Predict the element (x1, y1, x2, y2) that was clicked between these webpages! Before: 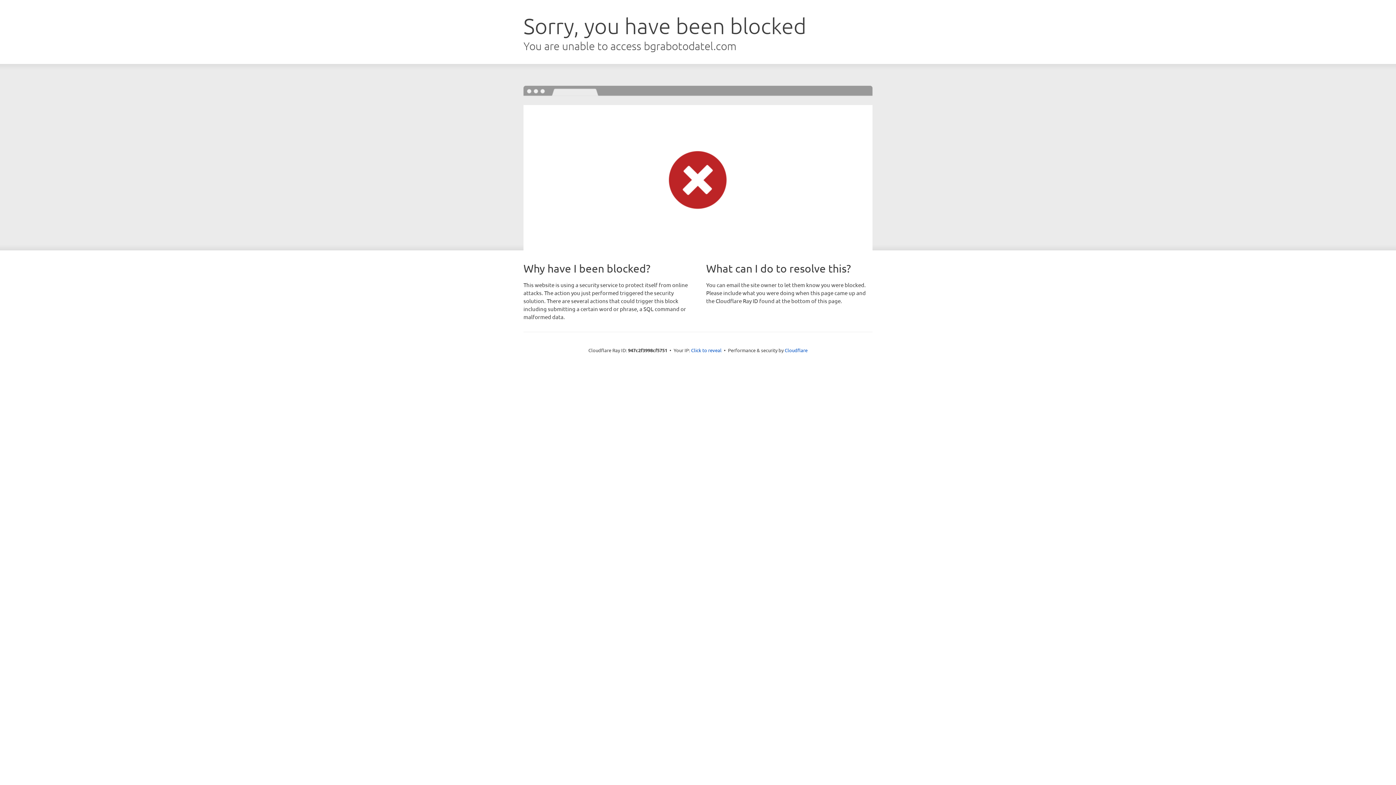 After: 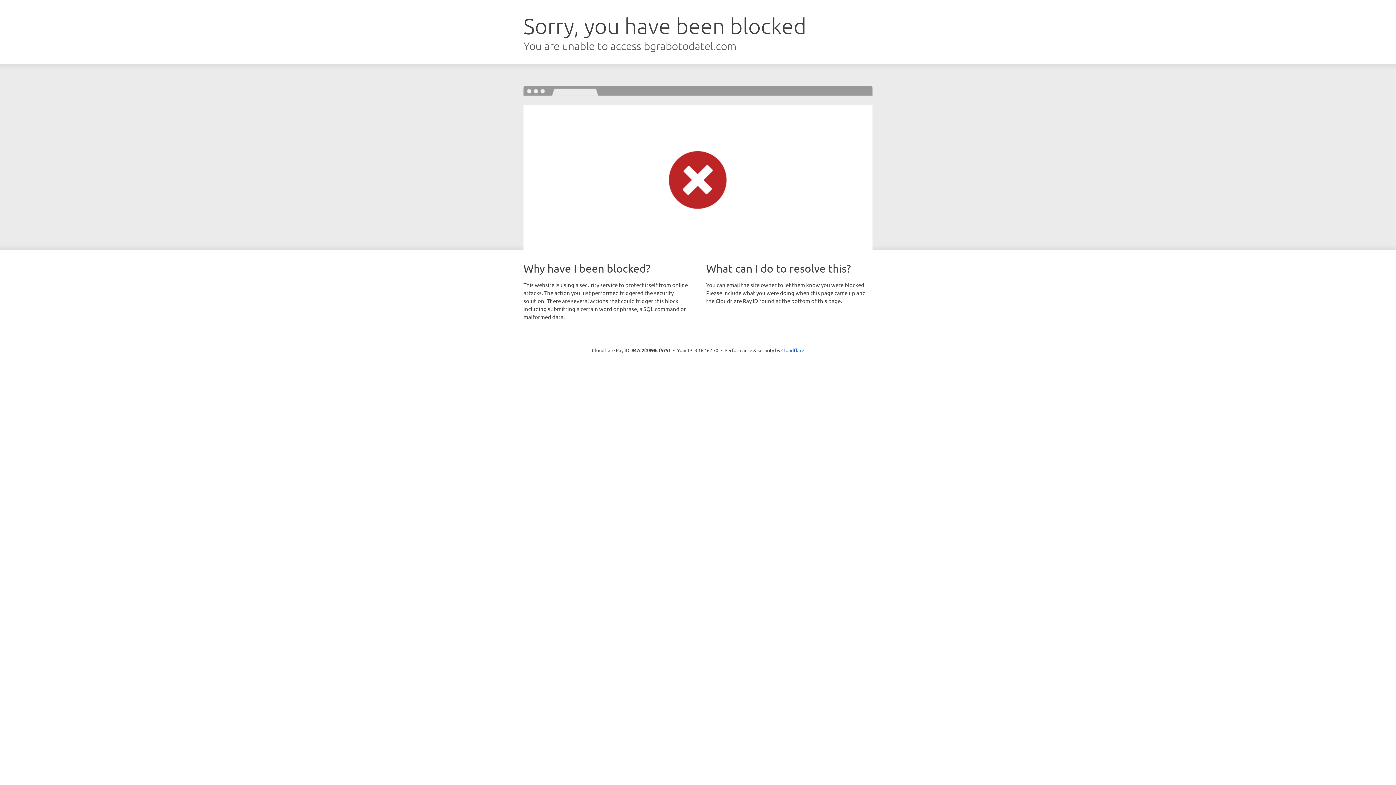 Action: label: Click to reveal bbox: (691, 346, 721, 353)